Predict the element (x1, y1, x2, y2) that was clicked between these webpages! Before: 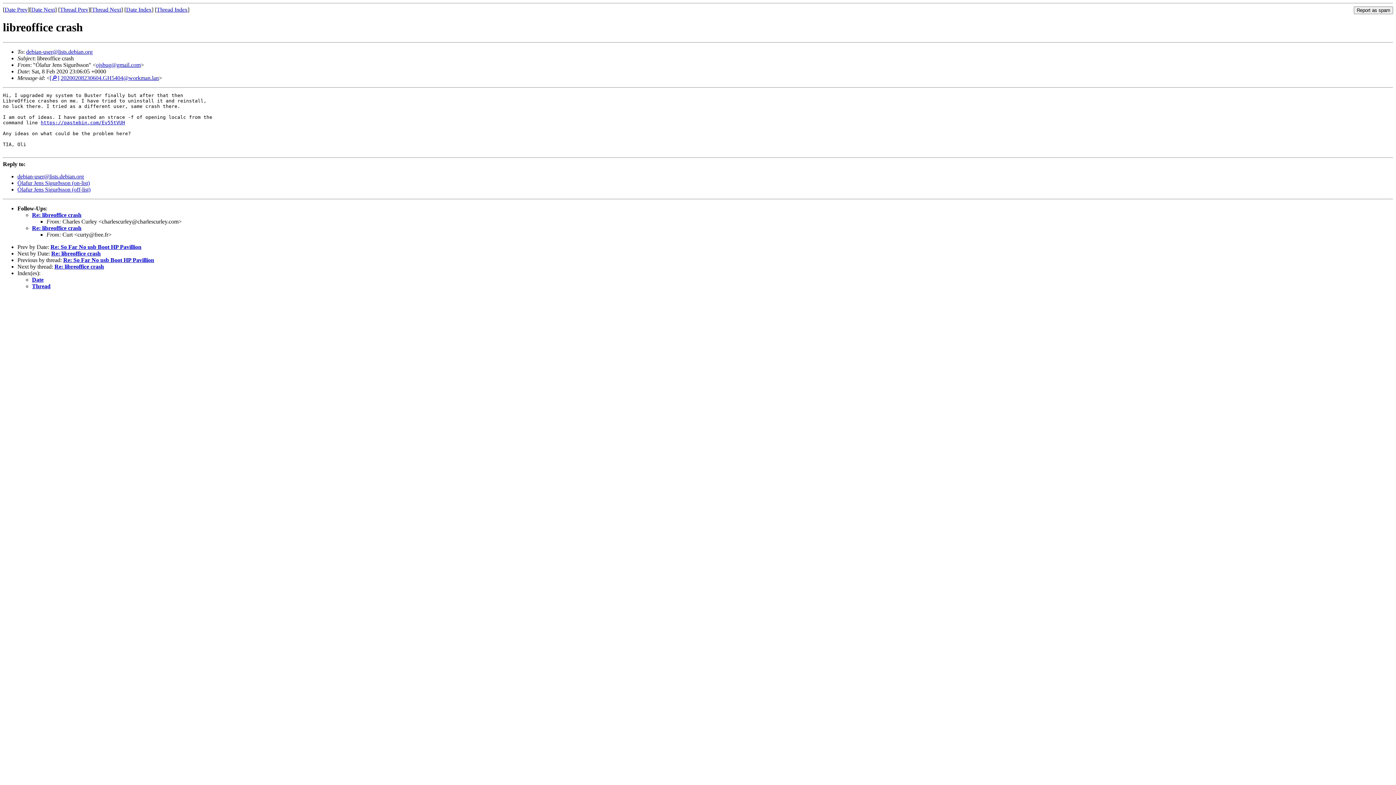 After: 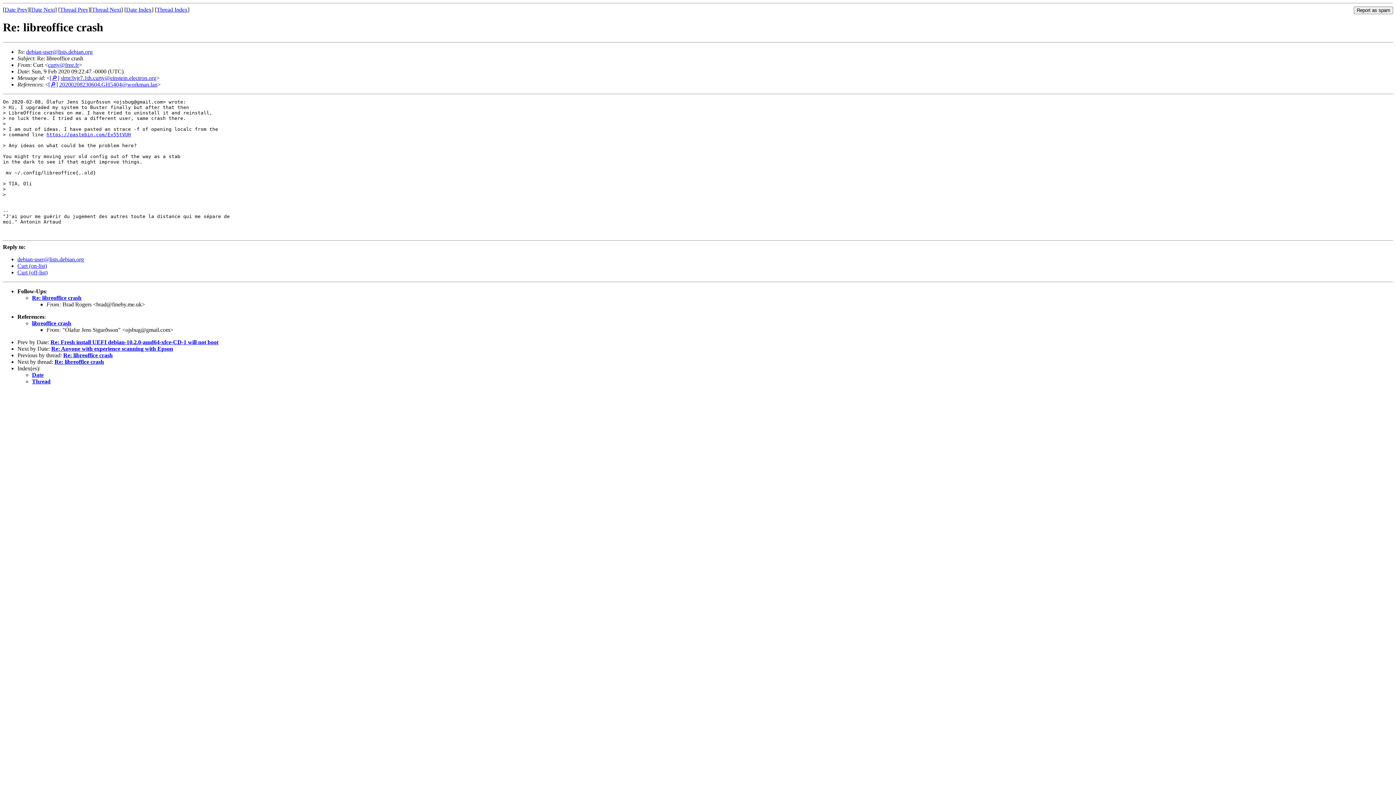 Action: bbox: (32, 225, 81, 231) label: Re: libreoffice crash